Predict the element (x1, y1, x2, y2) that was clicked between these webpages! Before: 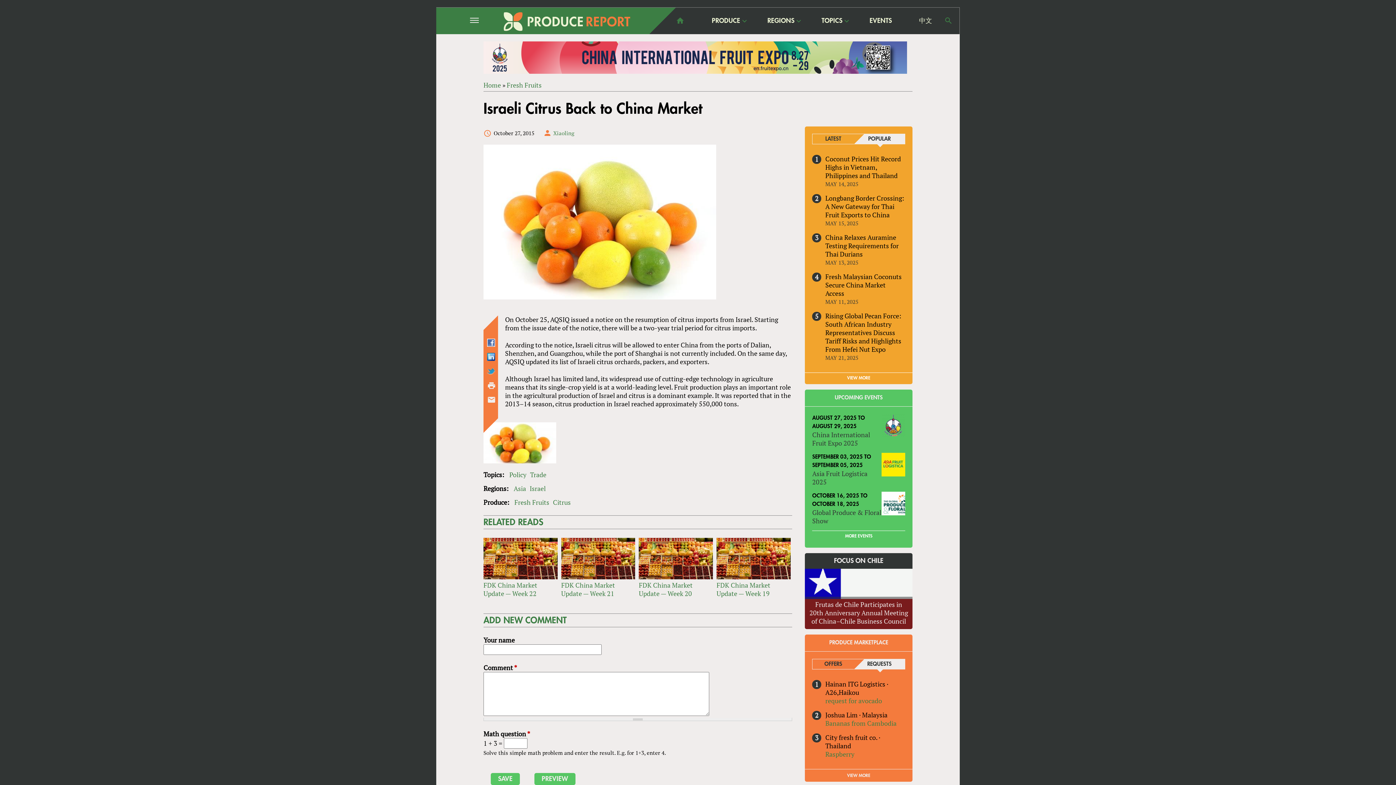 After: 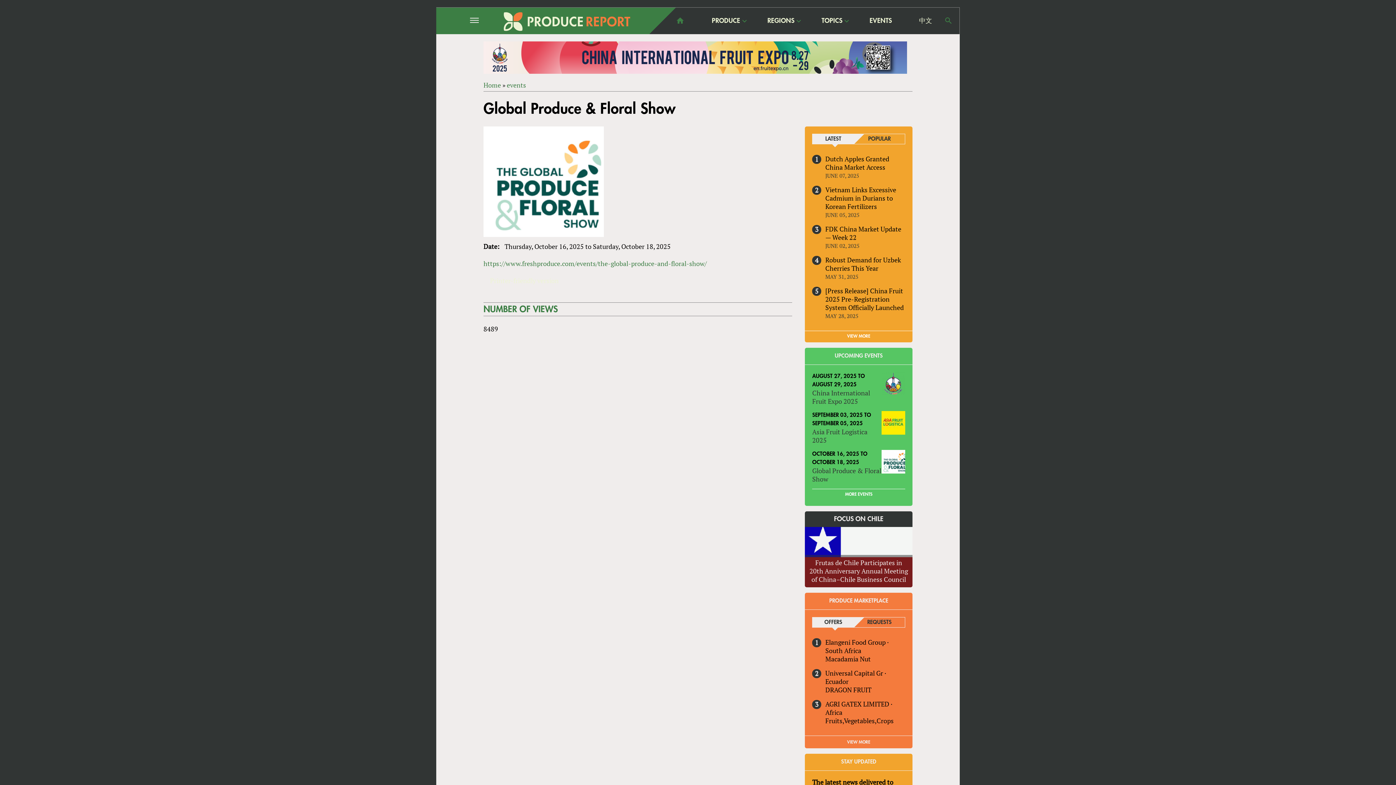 Action: bbox: (812, 508, 881, 525) label: Global Produce & Floral Show